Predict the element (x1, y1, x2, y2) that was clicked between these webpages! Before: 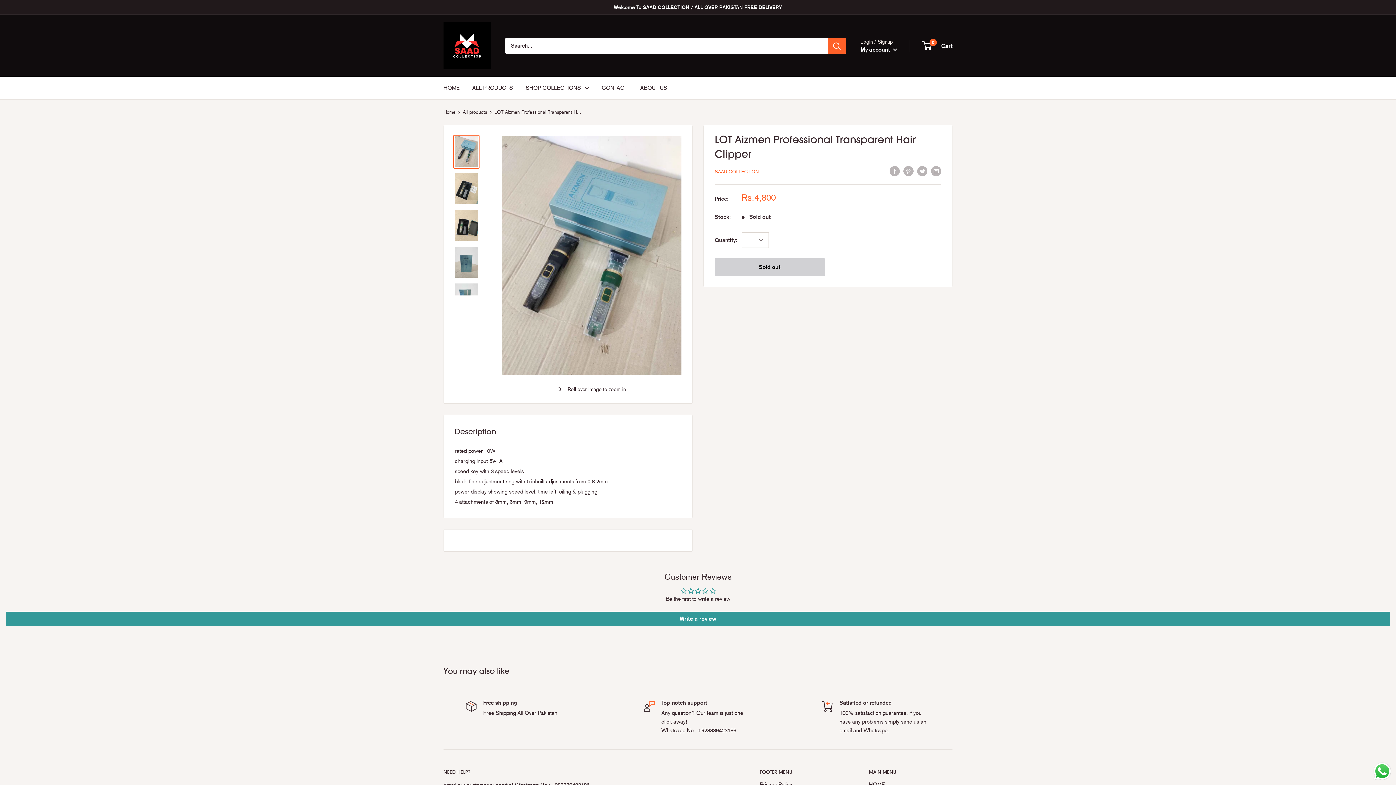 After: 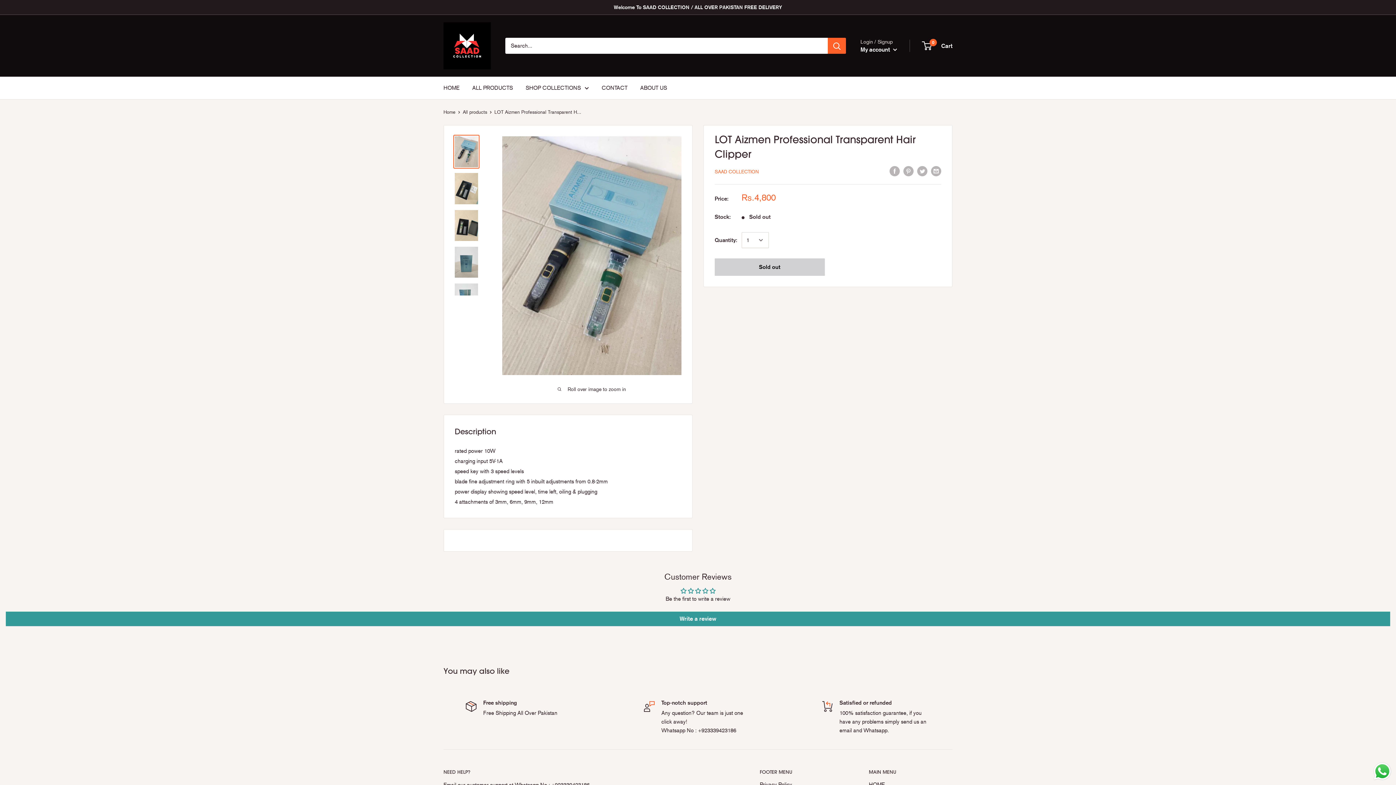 Action: bbox: (453, 134, 479, 168)